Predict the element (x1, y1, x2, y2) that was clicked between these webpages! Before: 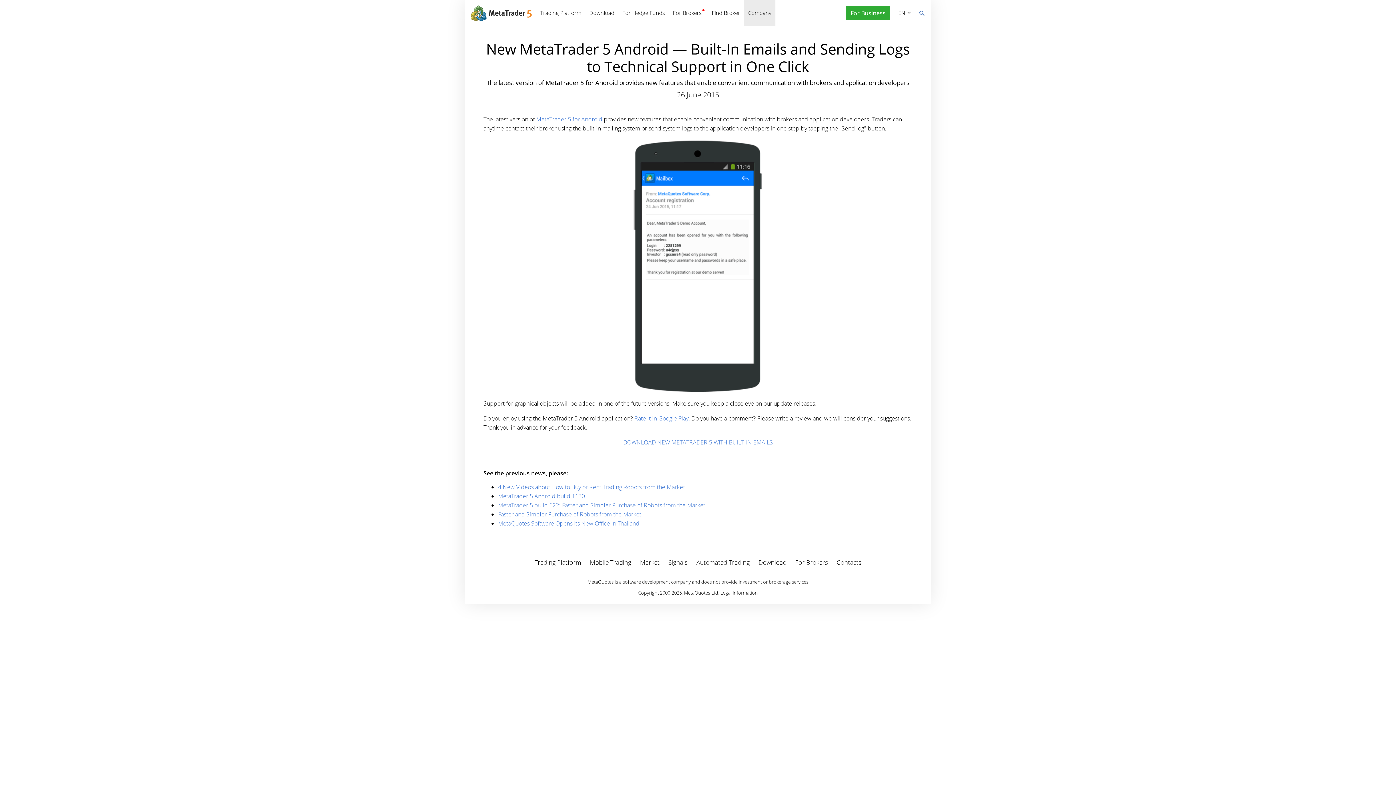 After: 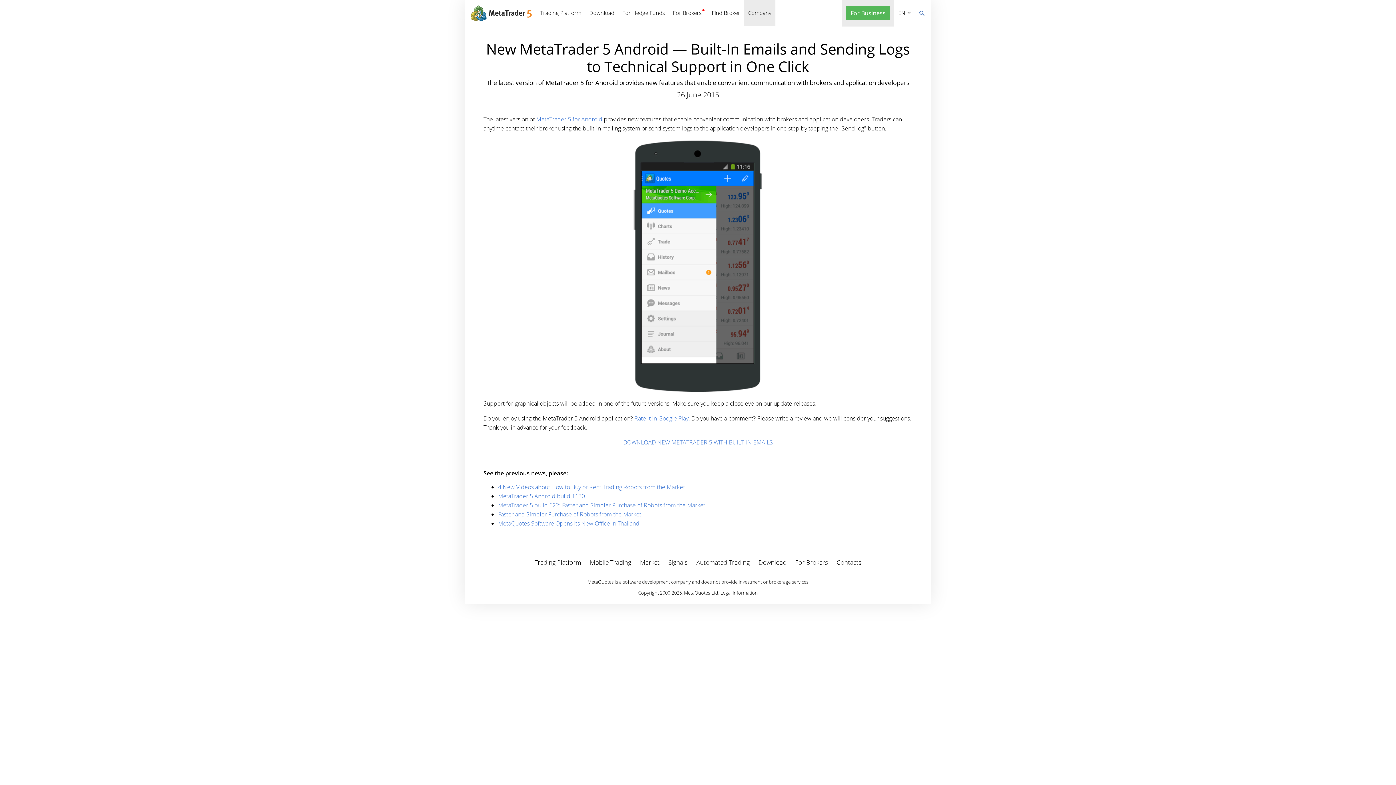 Action: label: For Business bbox: (842, 0, 894, 26)